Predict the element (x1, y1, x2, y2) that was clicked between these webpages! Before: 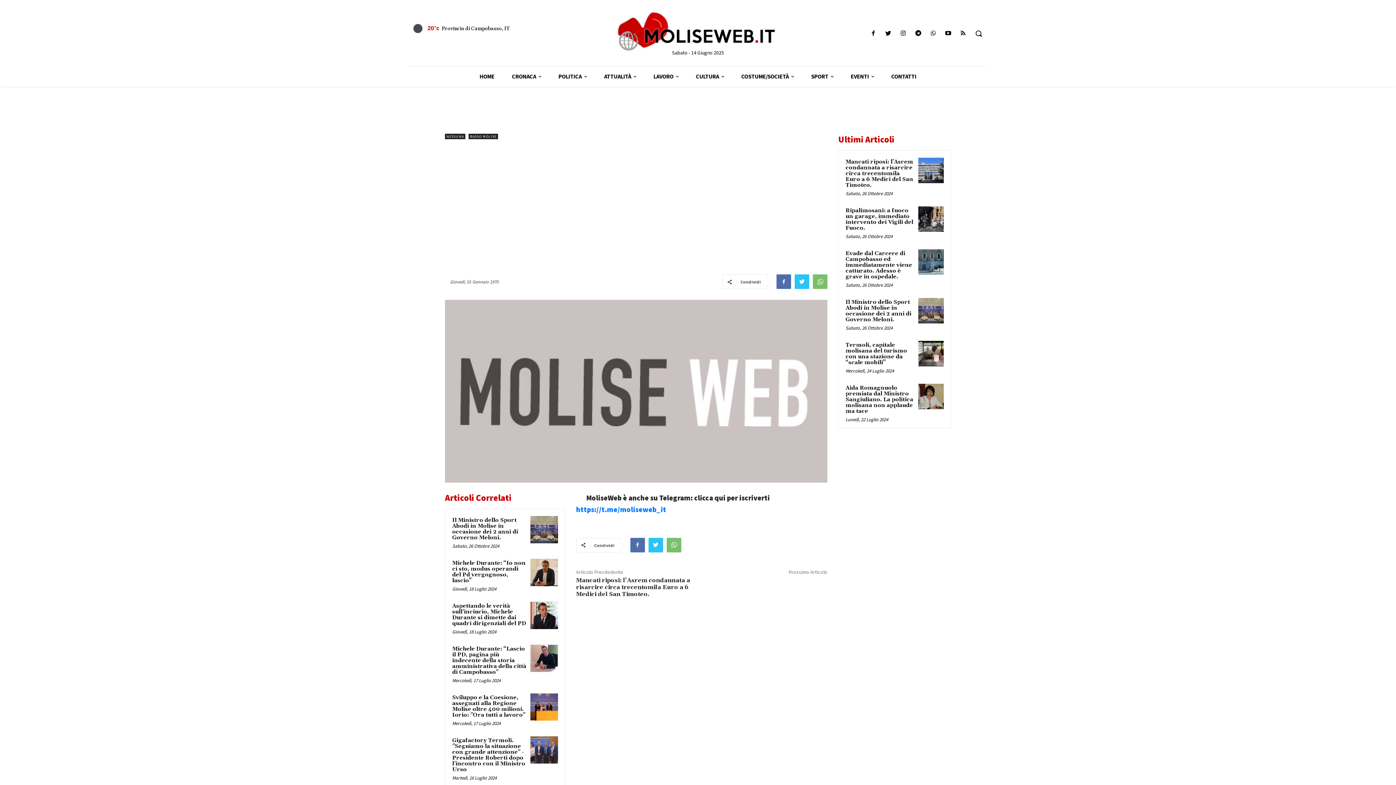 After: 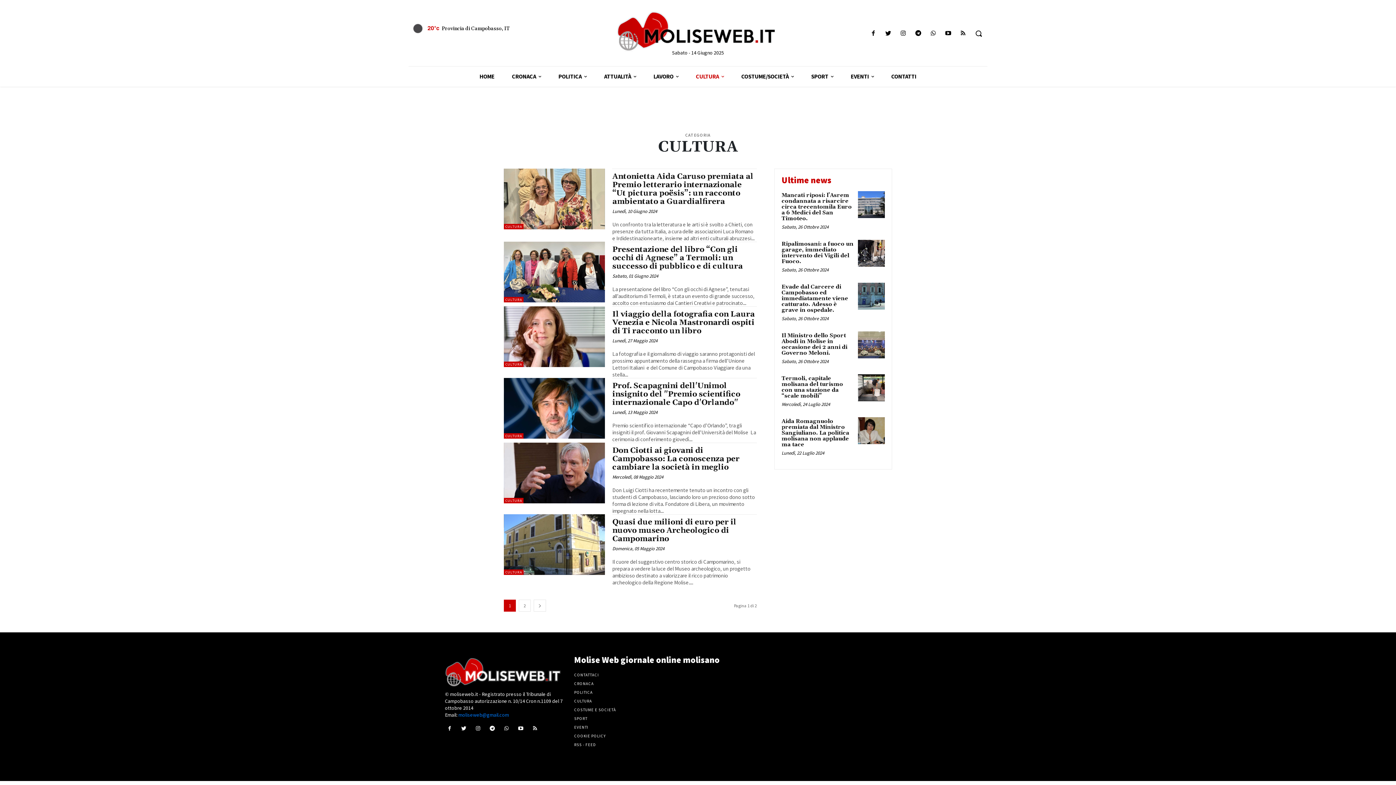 Action: label: CULTURA bbox: (687, 66, 732, 86)